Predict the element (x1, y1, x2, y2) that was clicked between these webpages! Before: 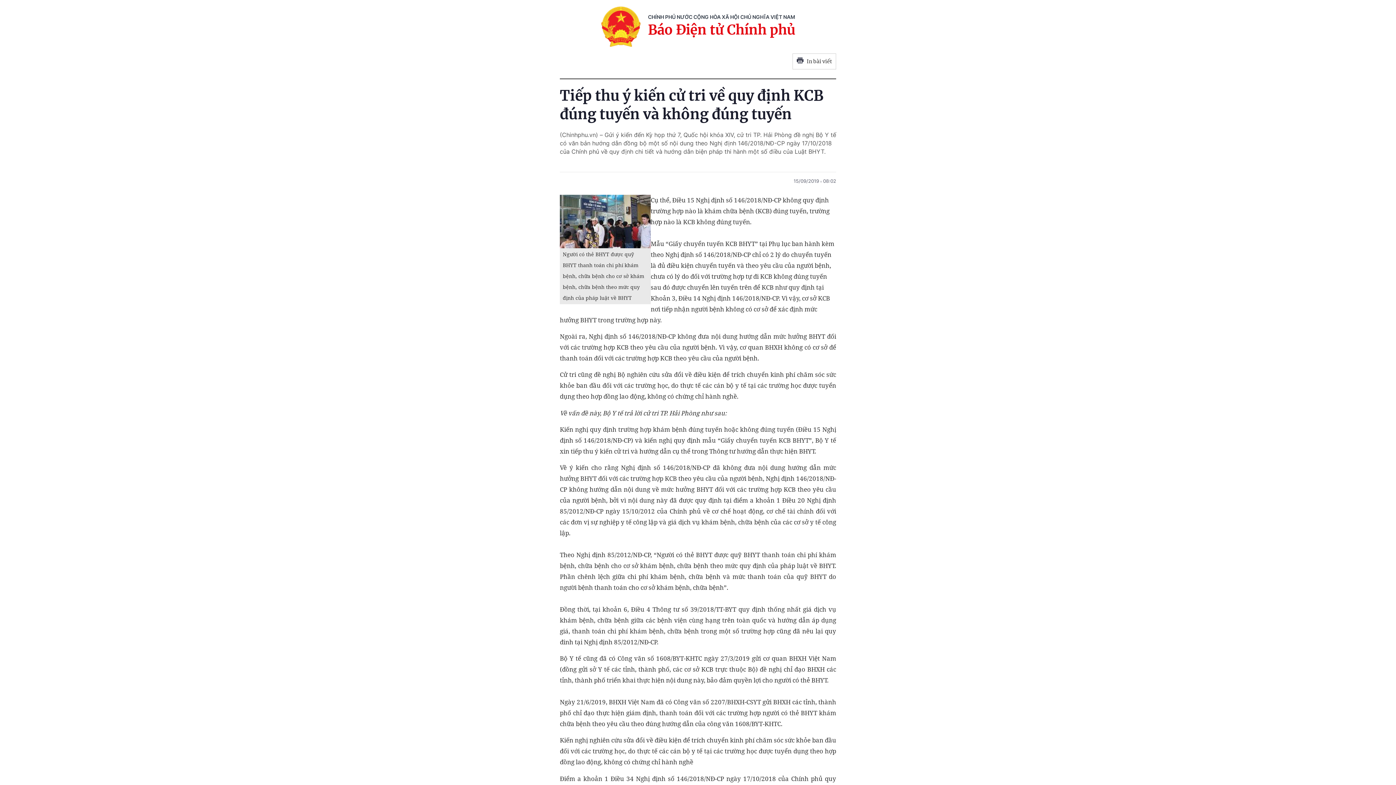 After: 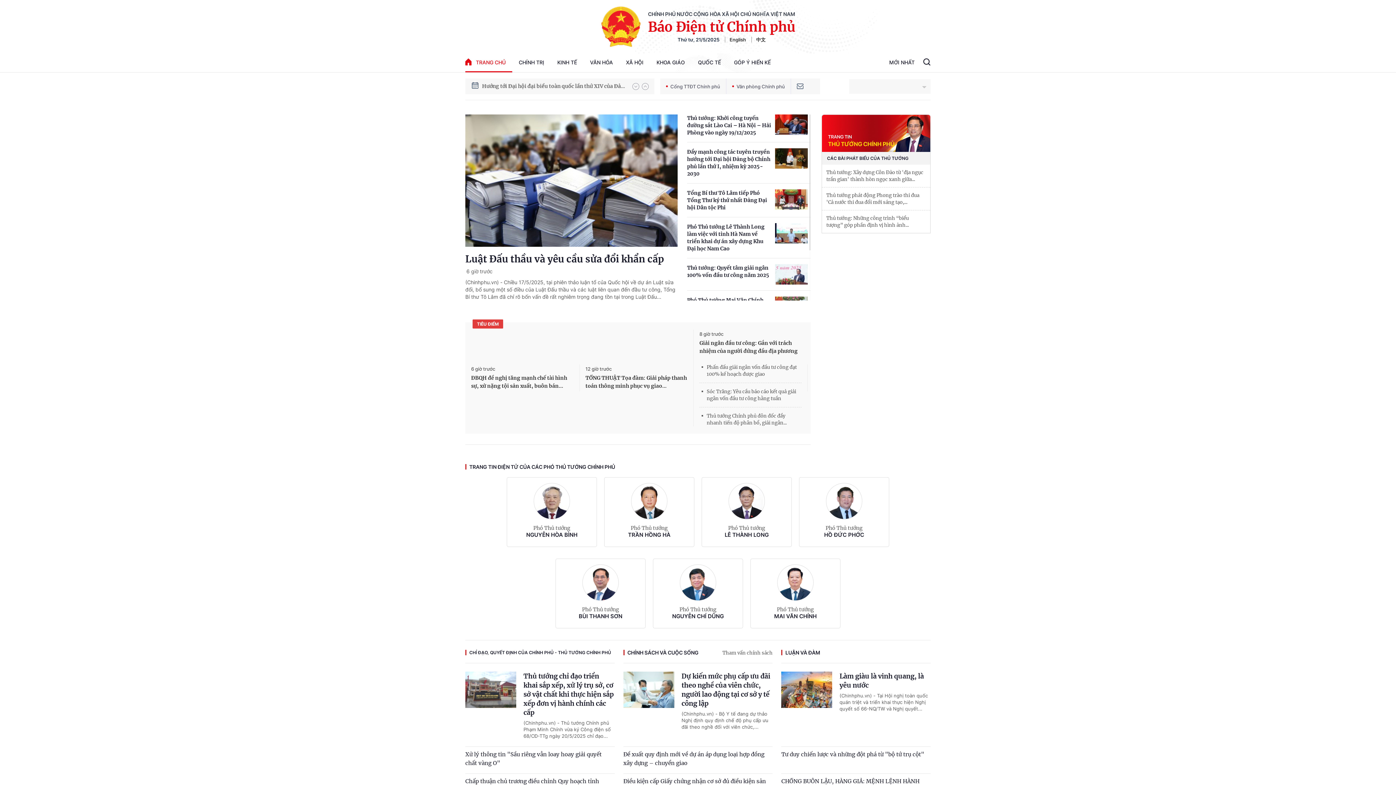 Action: bbox: (600, 6, 640, 46)